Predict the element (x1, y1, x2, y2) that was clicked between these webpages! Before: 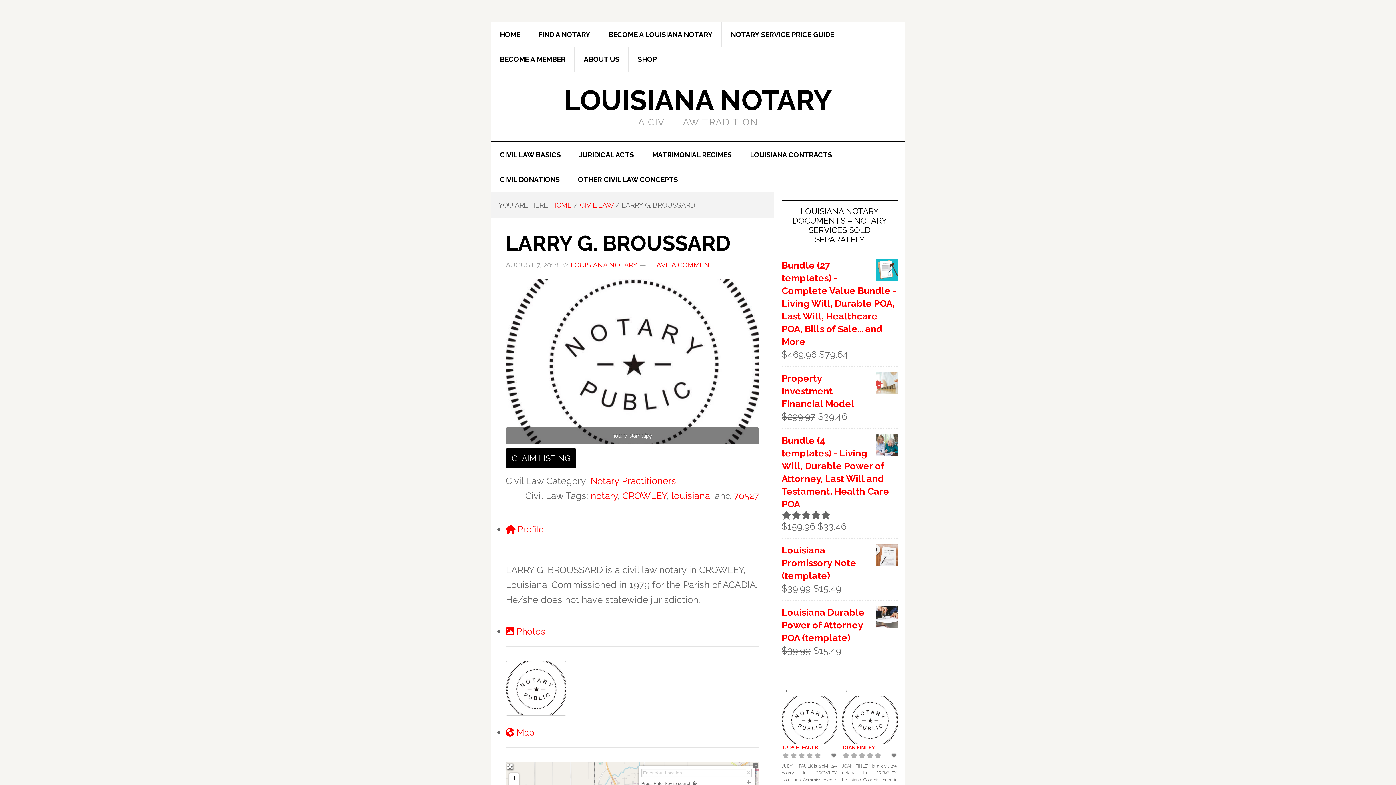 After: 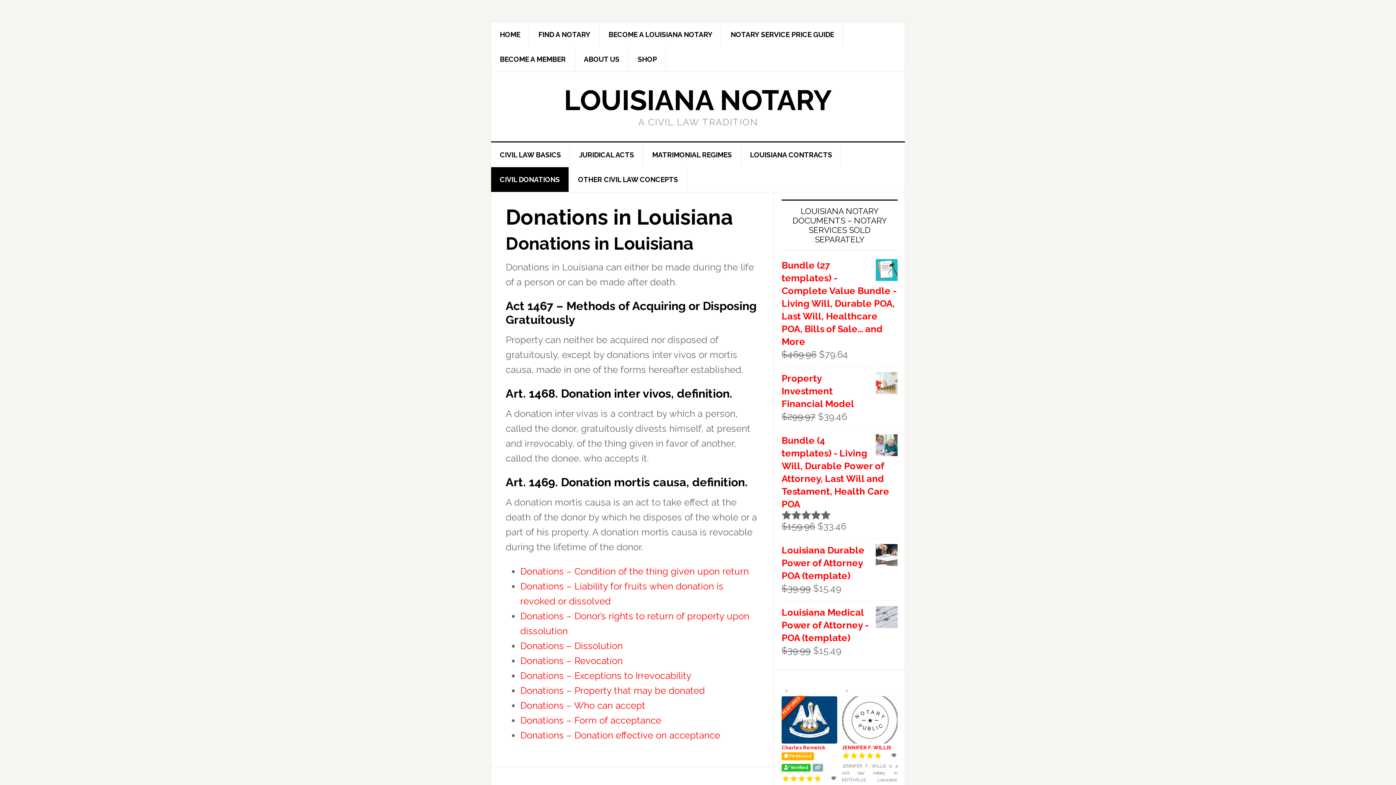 Action: bbox: (491, 167, 569, 192) label: CIVIL DONATIONS